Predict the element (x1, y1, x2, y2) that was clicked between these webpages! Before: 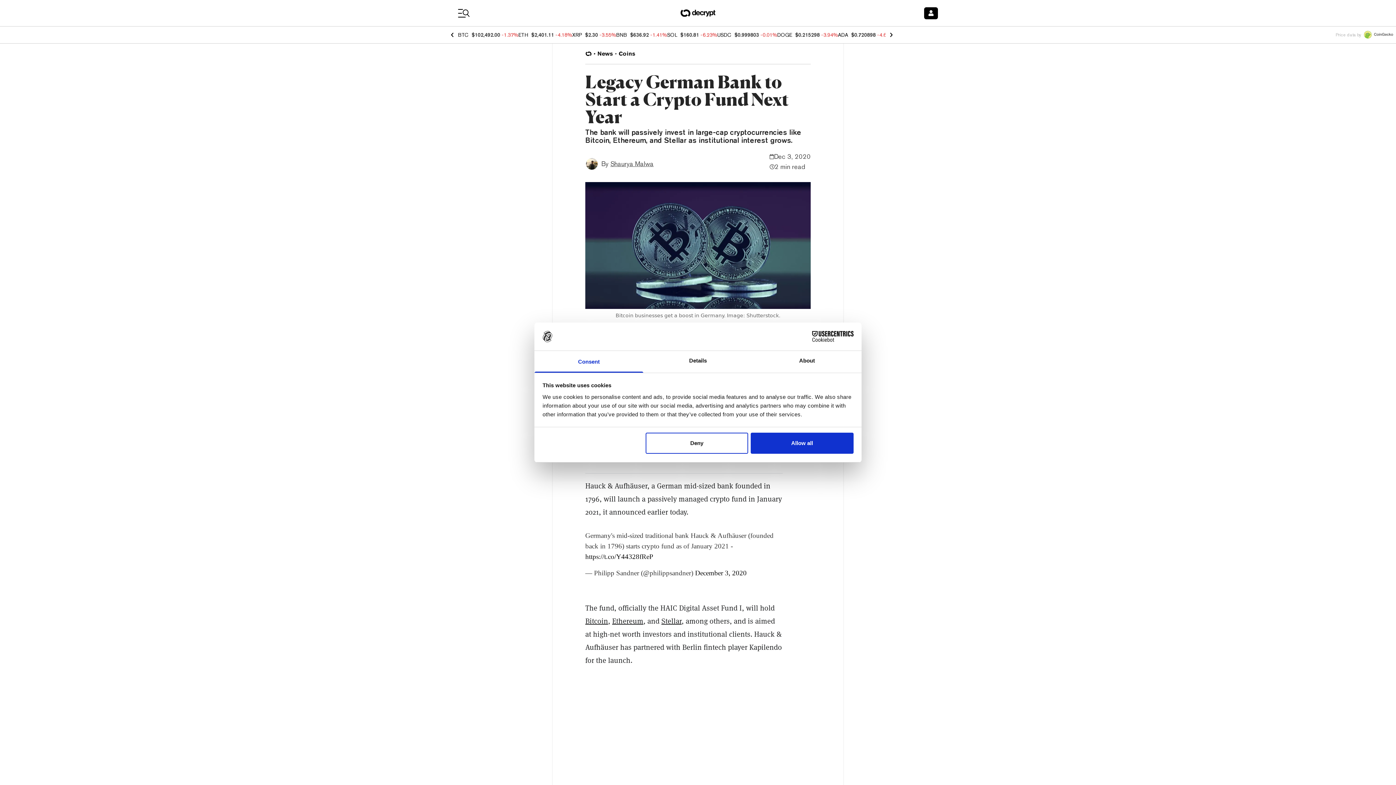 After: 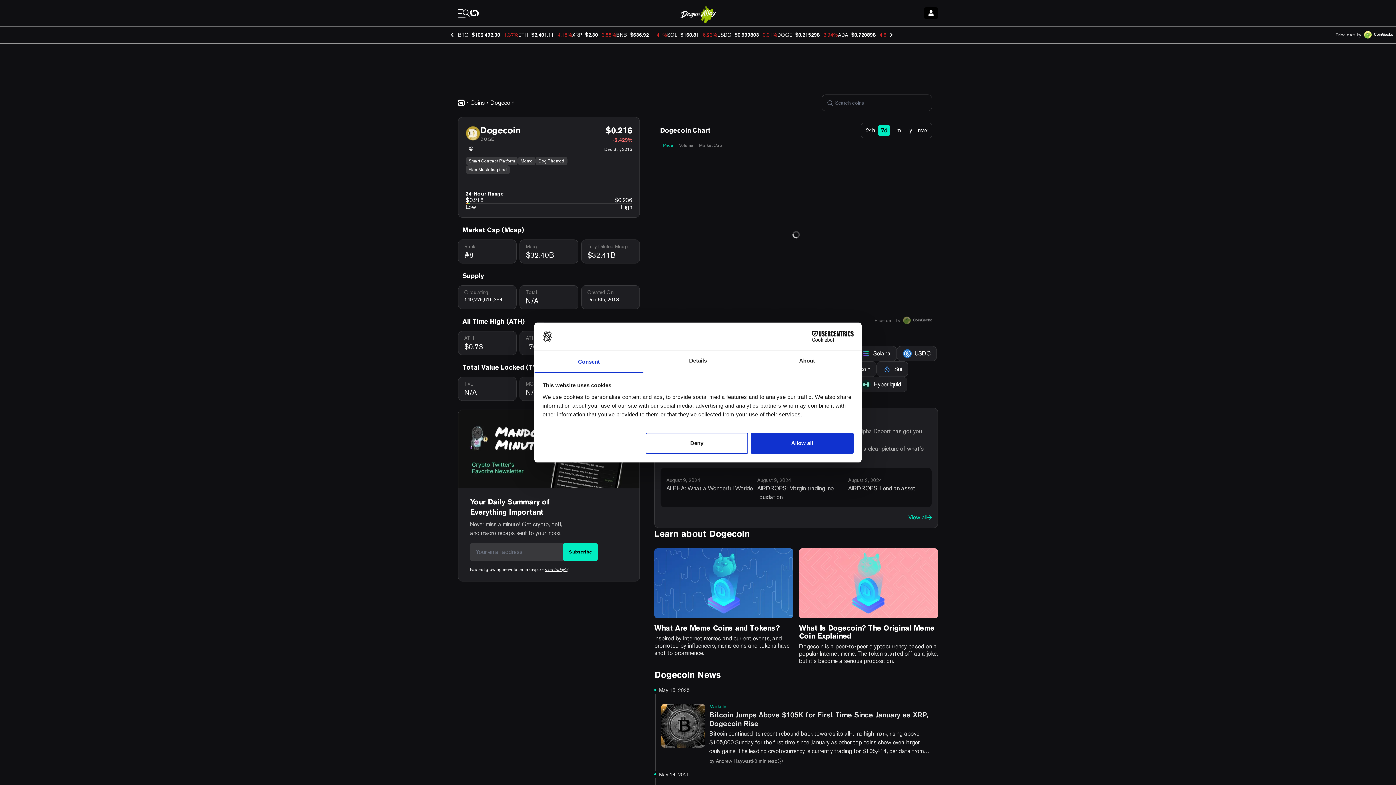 Action: label: DOGE bbox: (777, 32, 792, 37)